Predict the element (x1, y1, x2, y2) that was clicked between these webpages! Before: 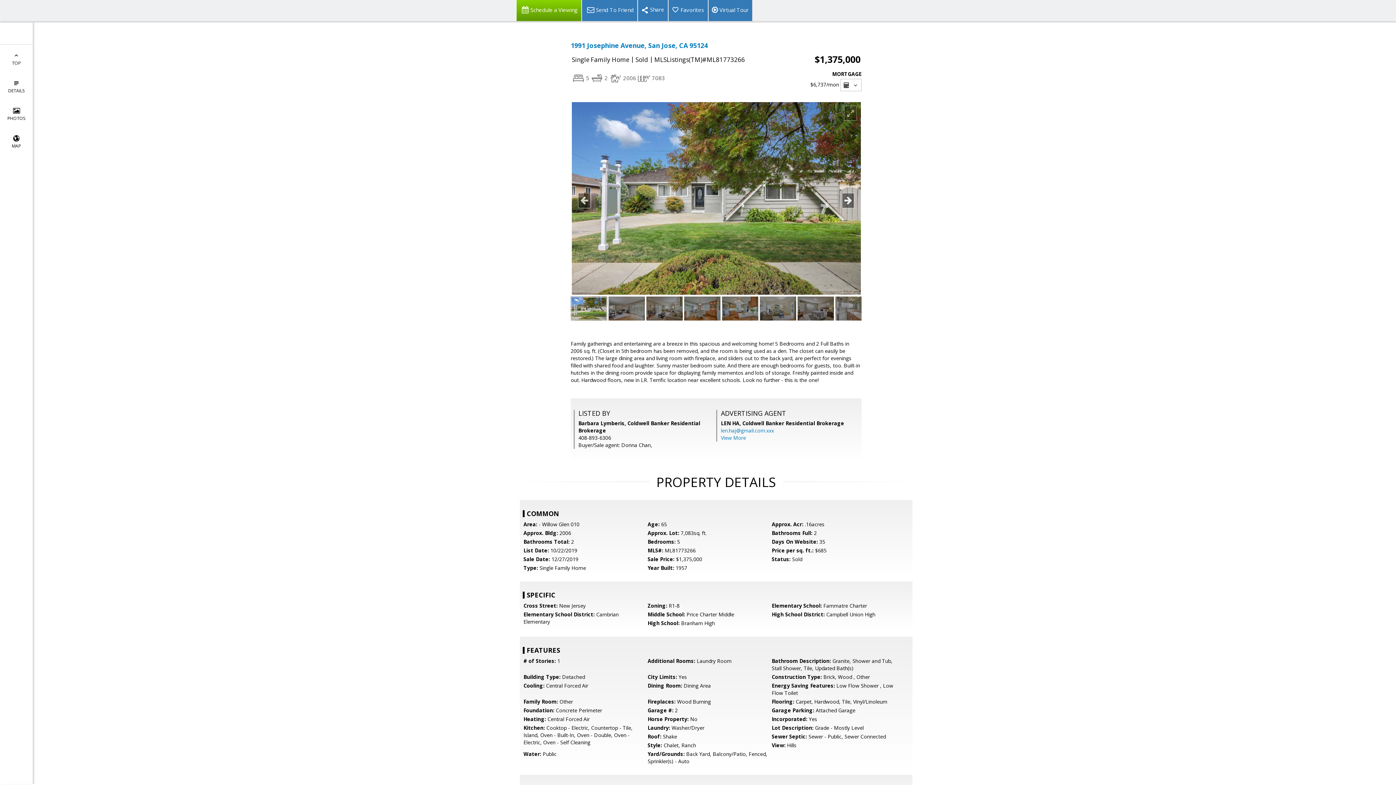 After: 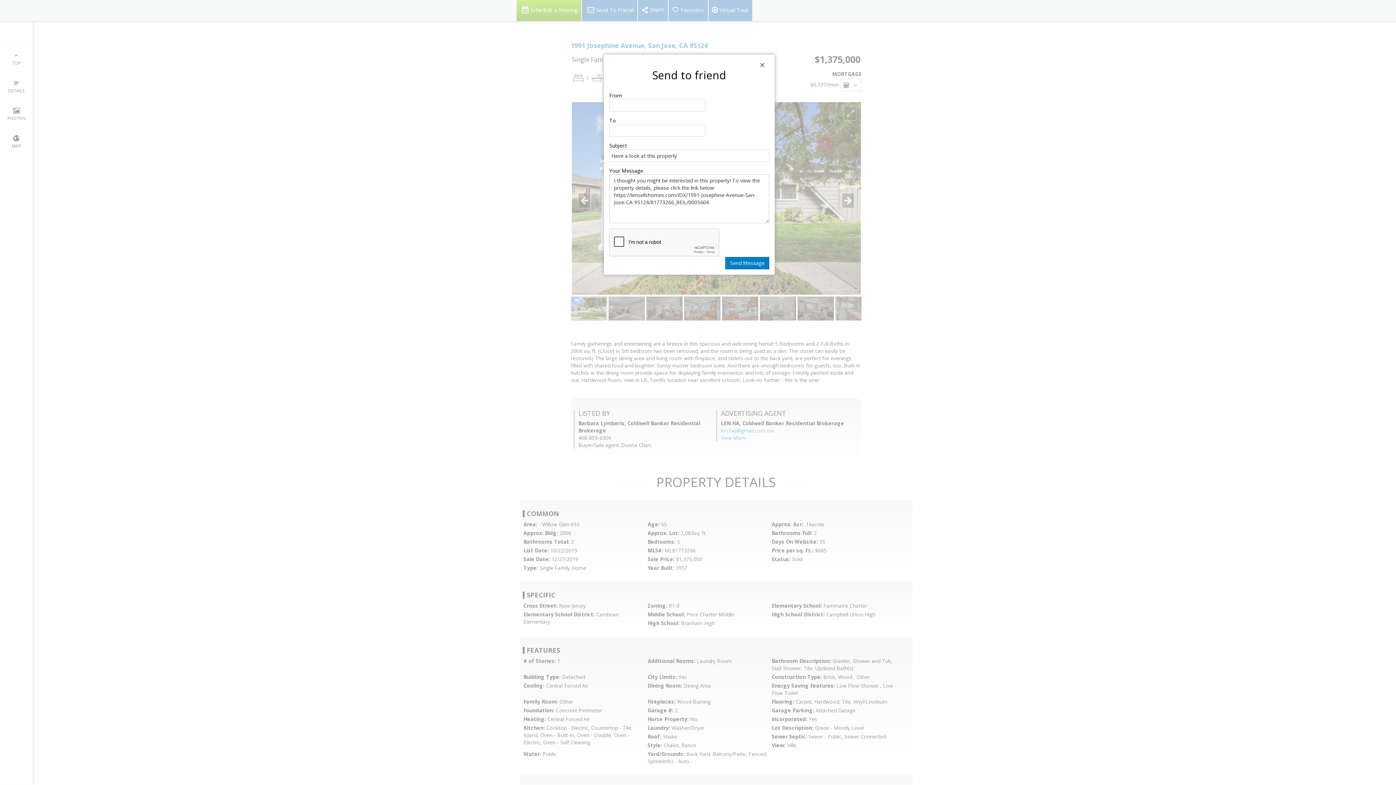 Action: bbox: (581, 0, 637, 21) label: Send To Friend